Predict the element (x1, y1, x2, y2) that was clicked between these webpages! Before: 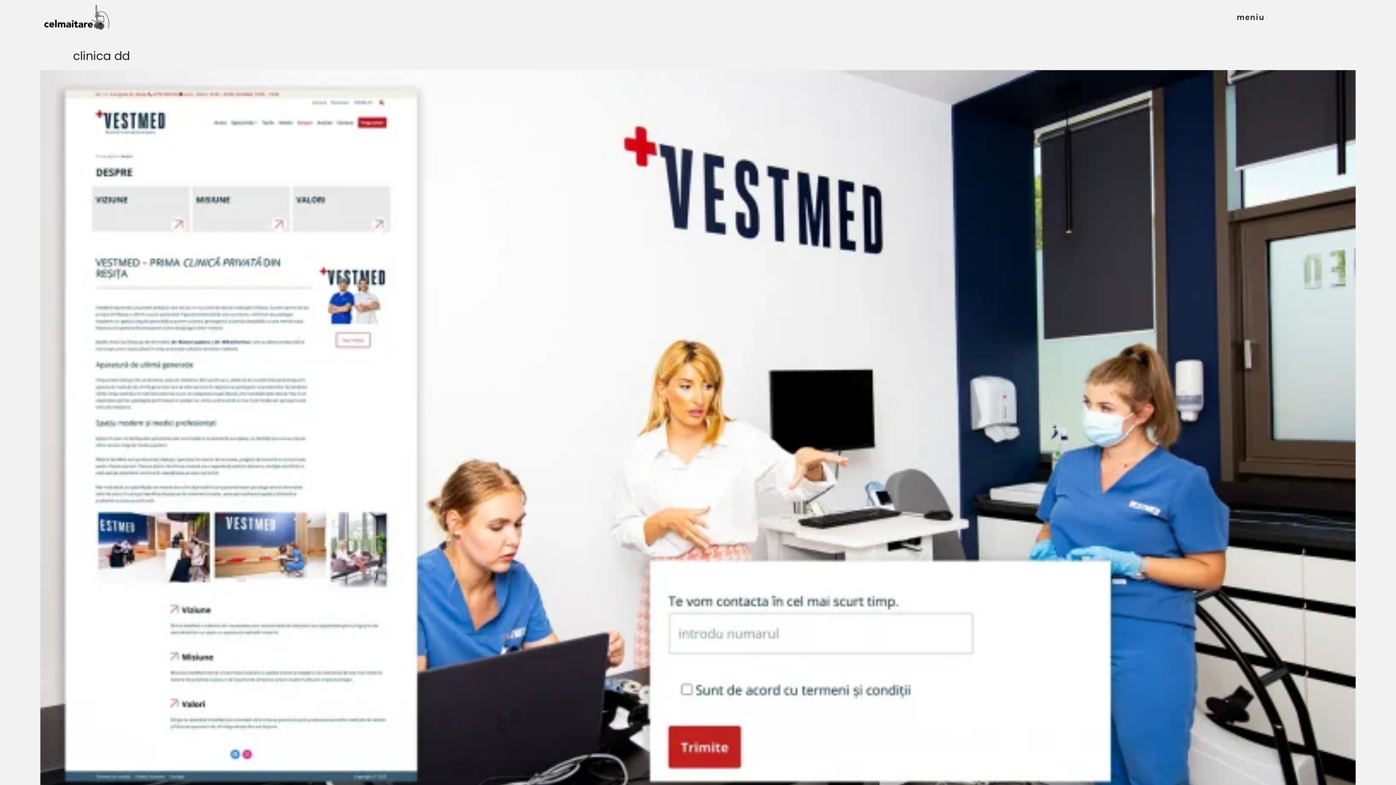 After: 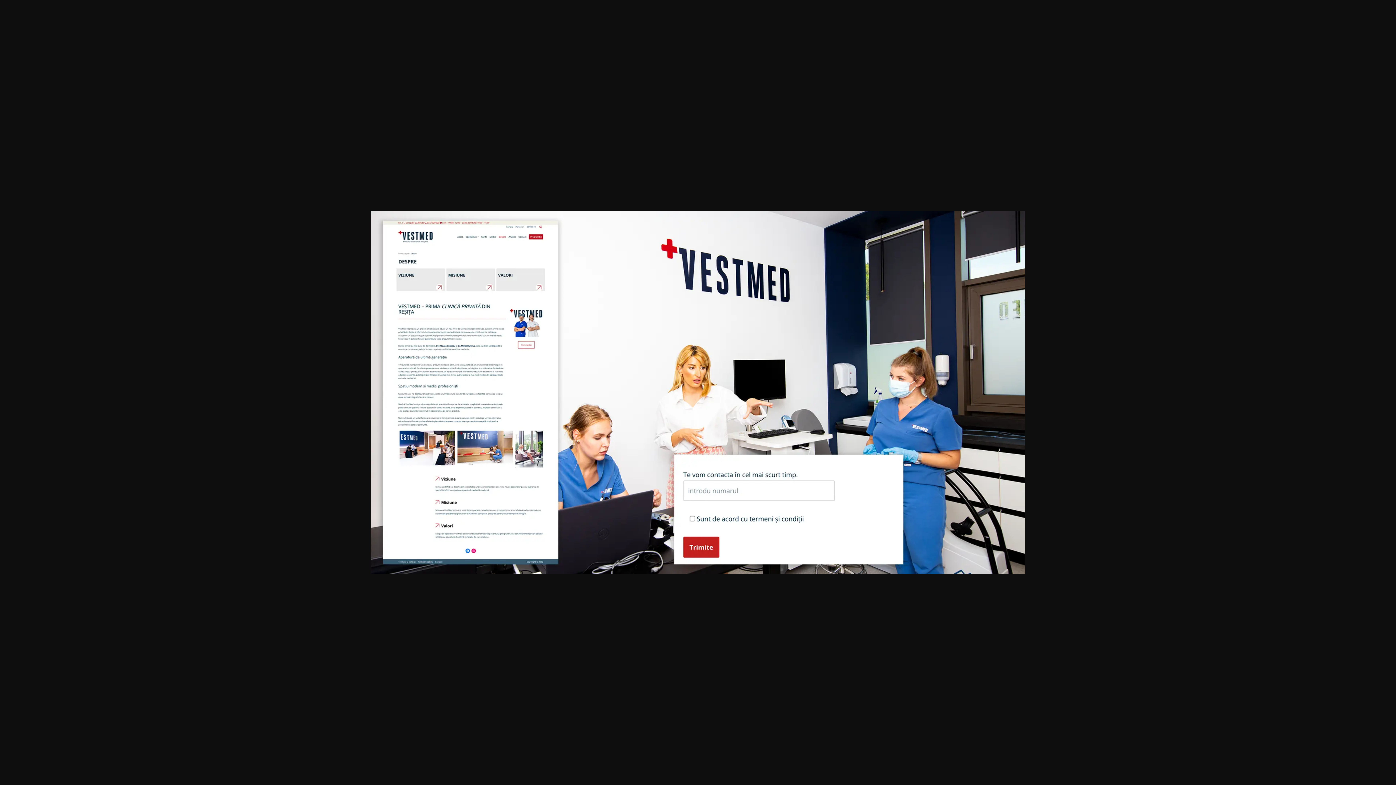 Action: bbox: (40, 432, 1356, 438)